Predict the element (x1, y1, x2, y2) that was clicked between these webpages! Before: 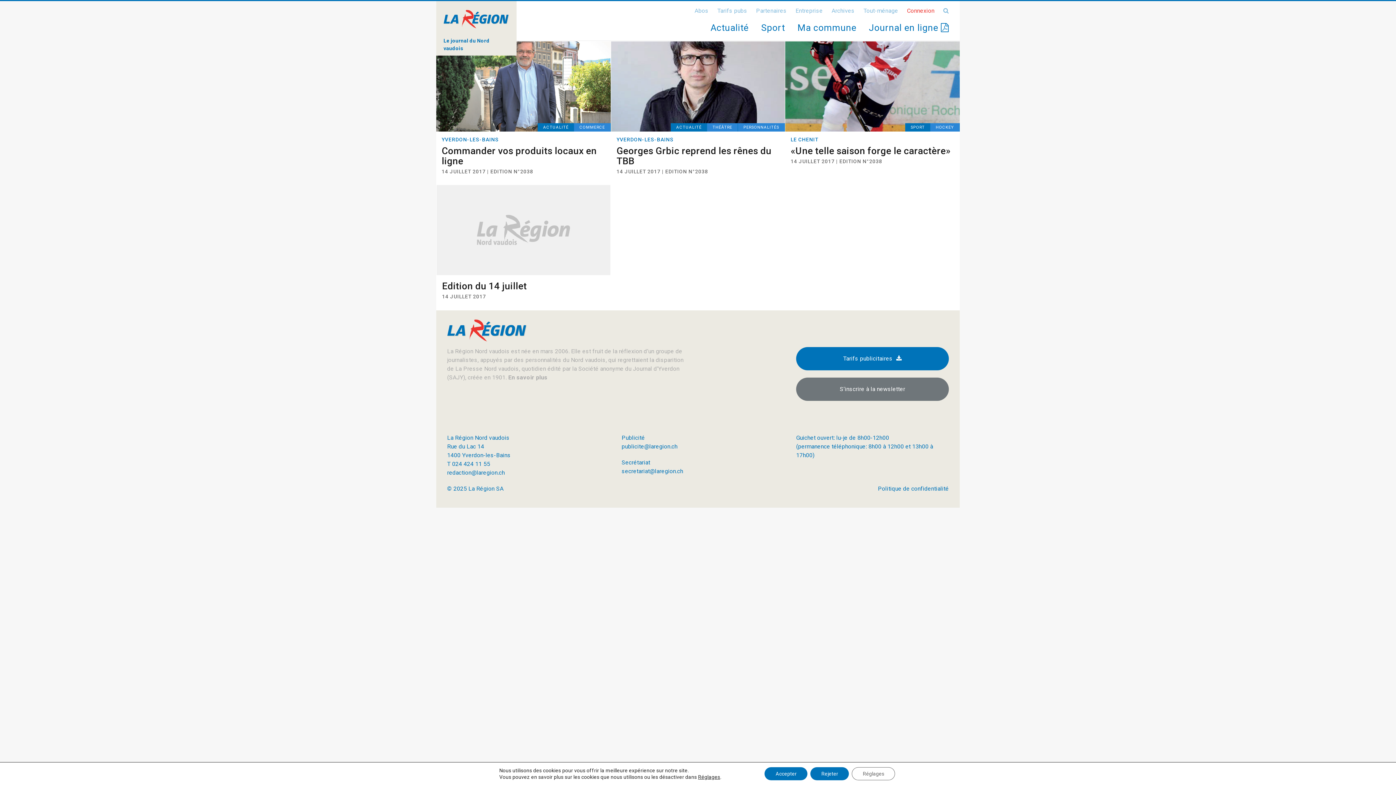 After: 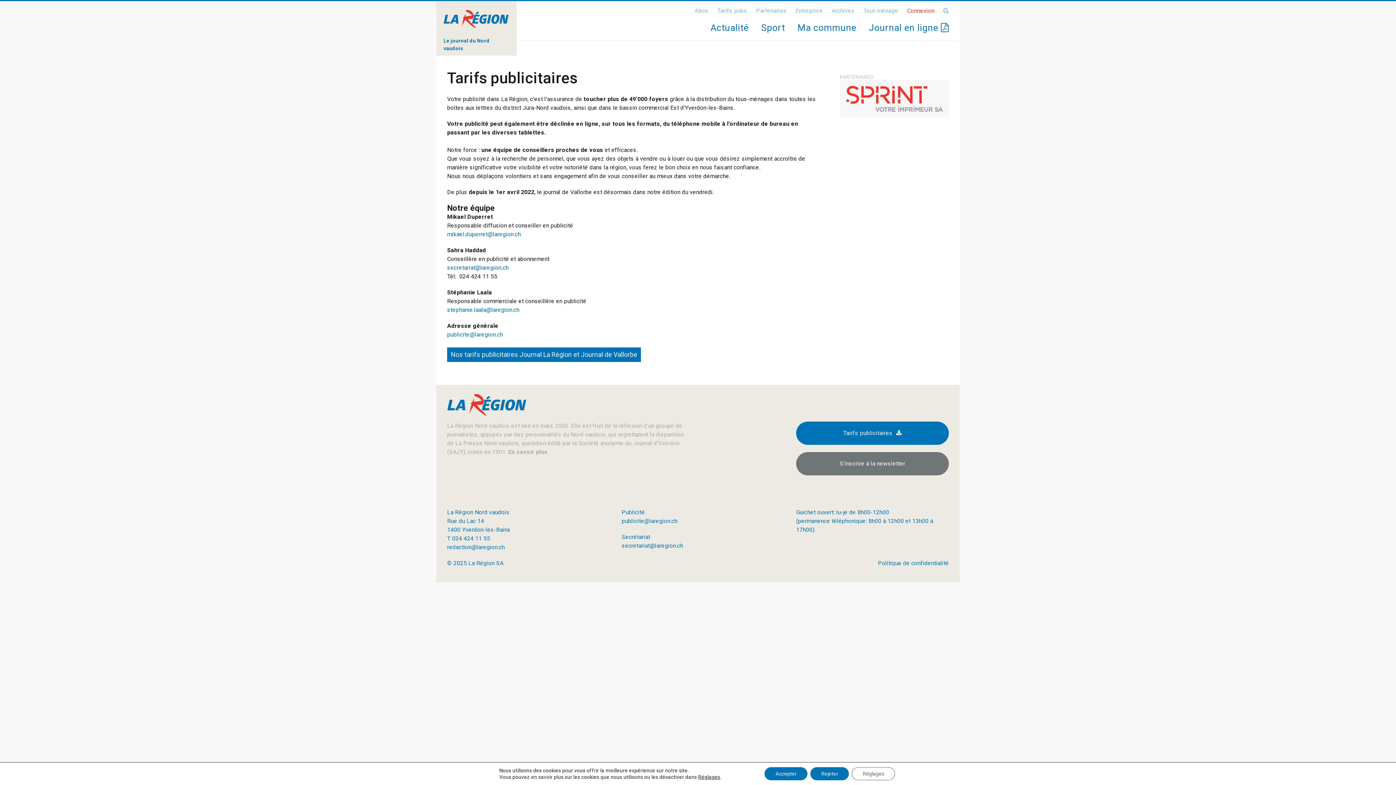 Action: label: Tarifs publicitaires bbox: (796, 347, 949, 370)